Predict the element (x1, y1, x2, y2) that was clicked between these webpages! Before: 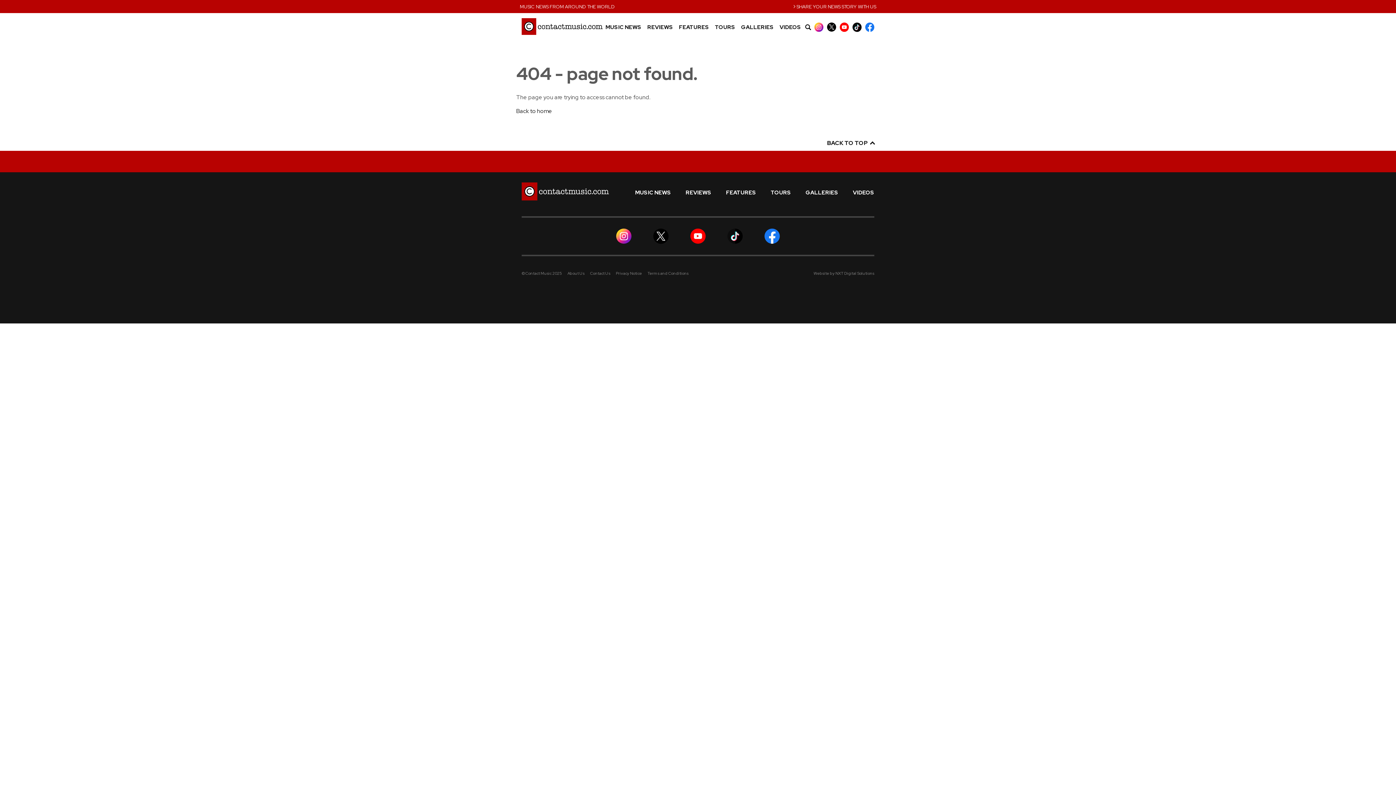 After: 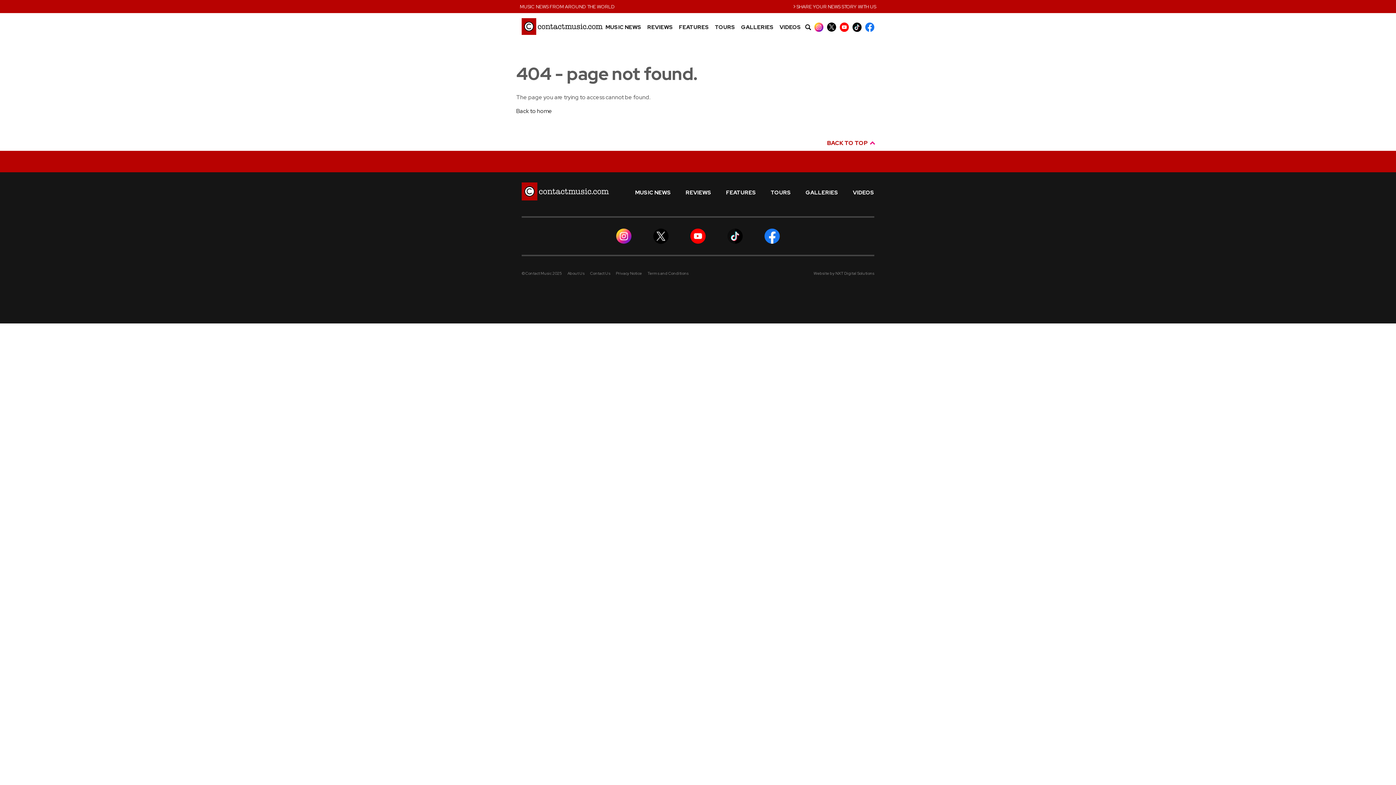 Action: label: BACK TO TOP  bbox: (827, 139, 874, 146)